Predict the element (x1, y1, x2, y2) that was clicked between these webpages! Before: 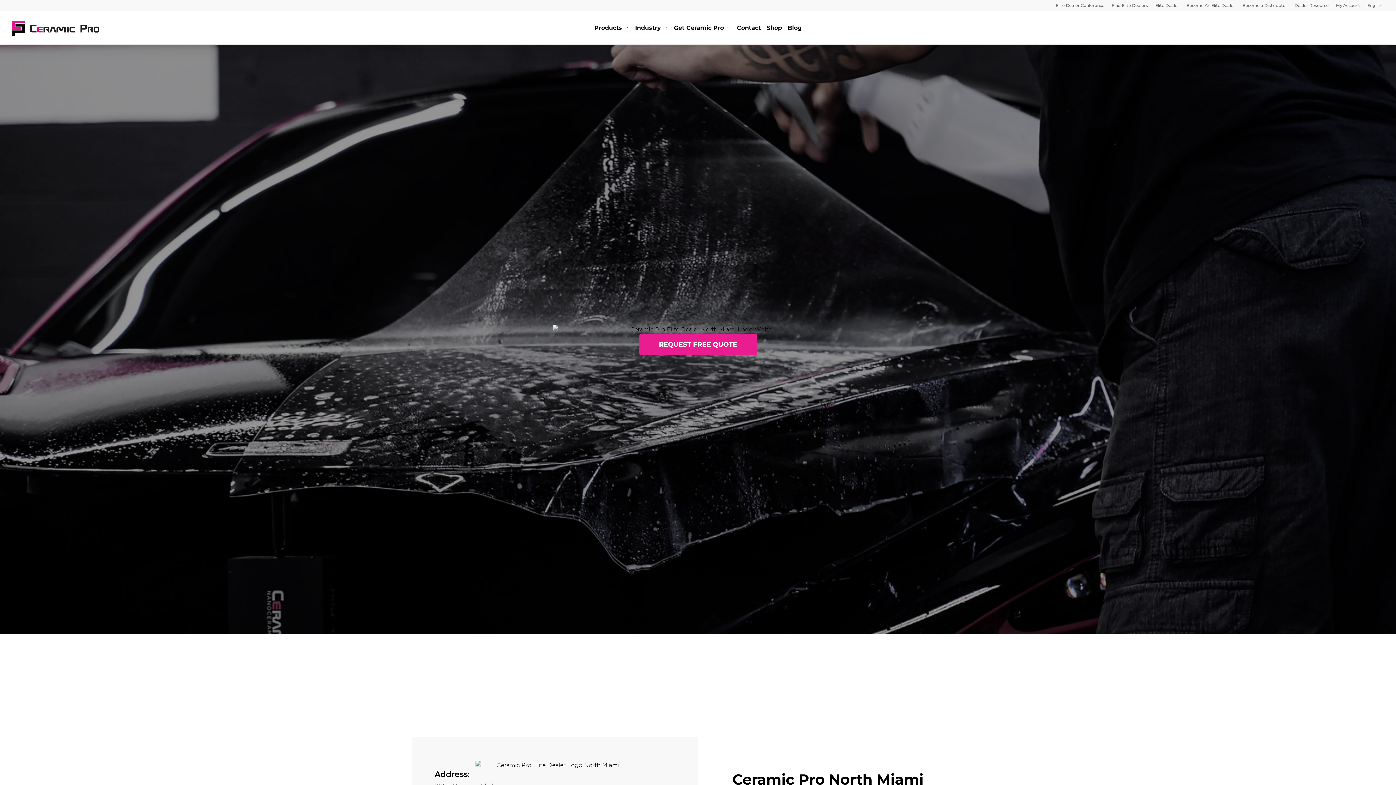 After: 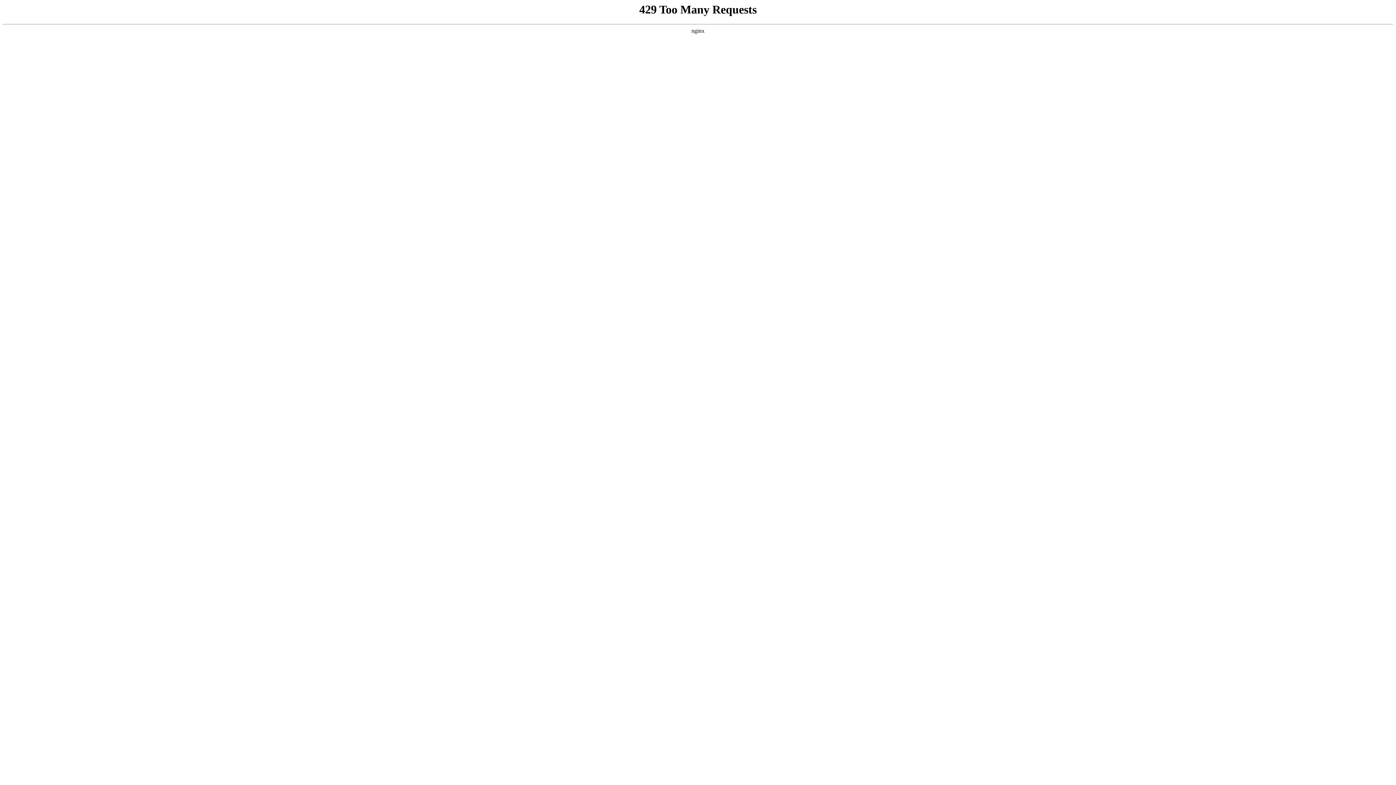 Action: label: Contact bbox: (737, 25, 761, 30)